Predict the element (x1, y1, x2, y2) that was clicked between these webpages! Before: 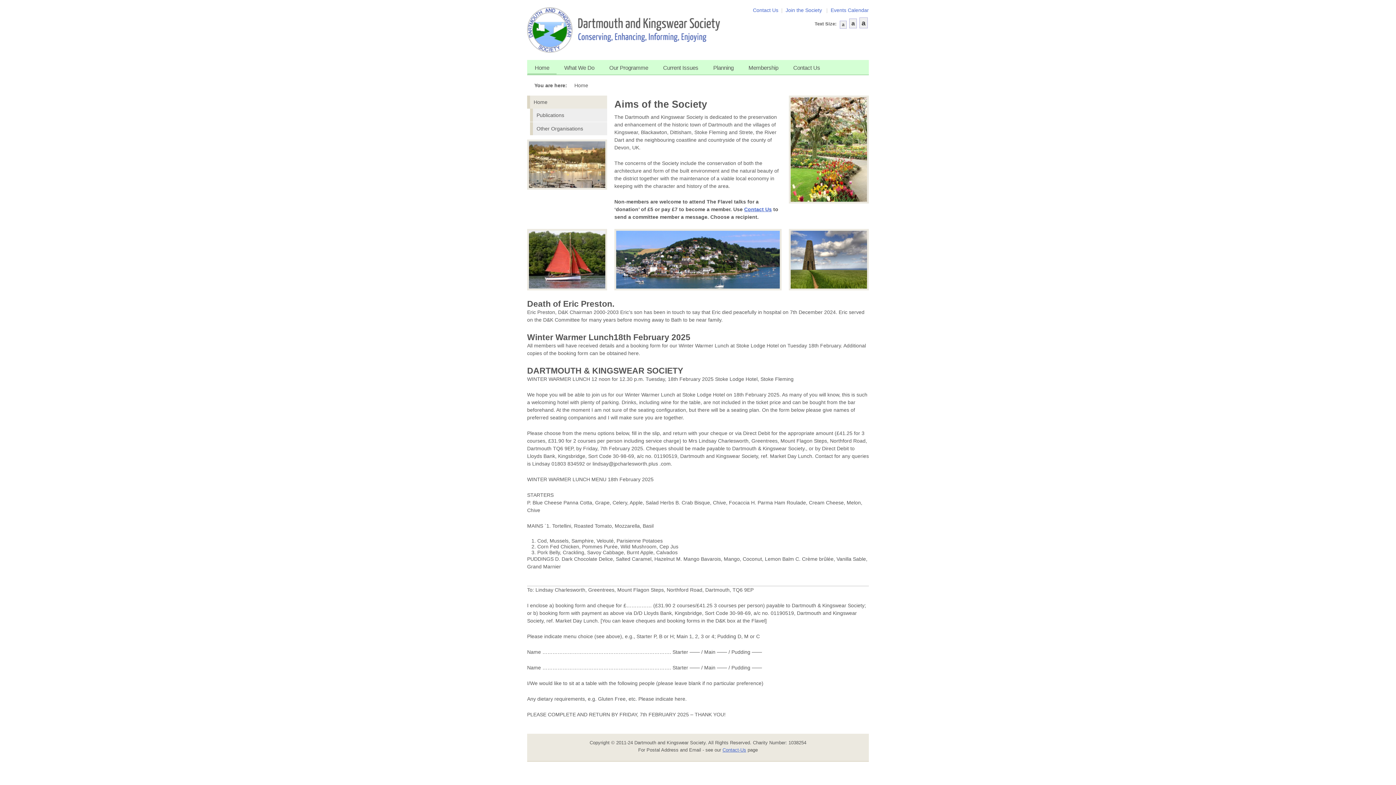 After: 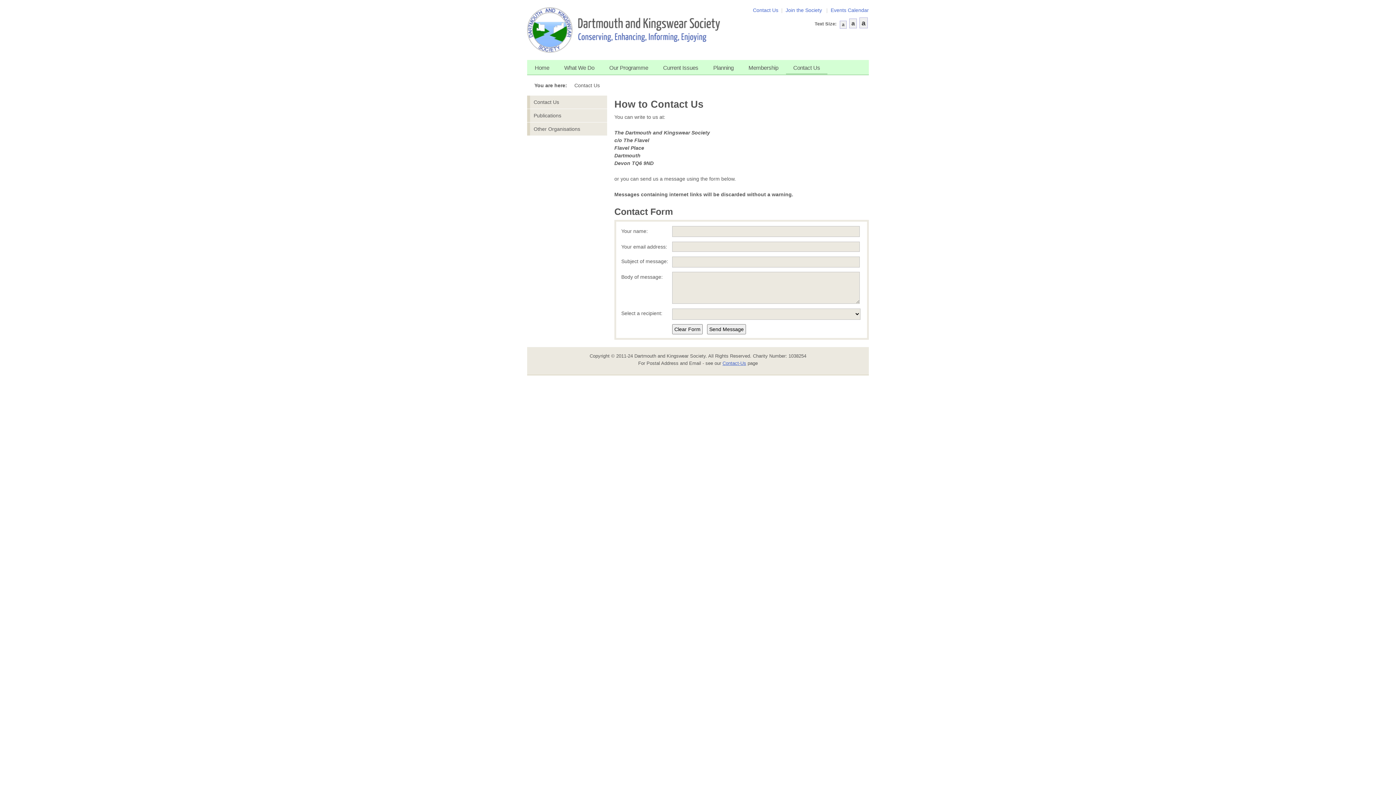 Action: label: Contact Us bbox: (753, 7, 778, 13)